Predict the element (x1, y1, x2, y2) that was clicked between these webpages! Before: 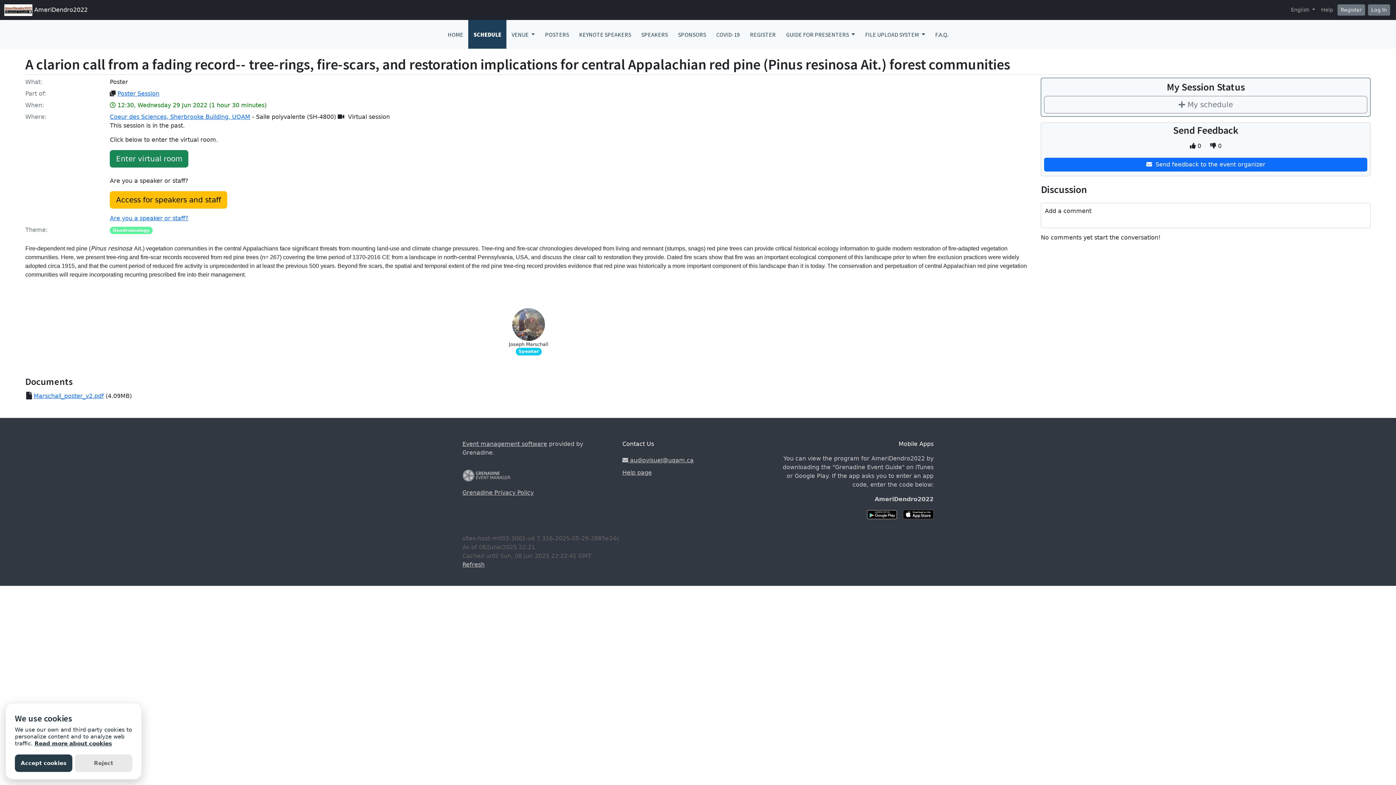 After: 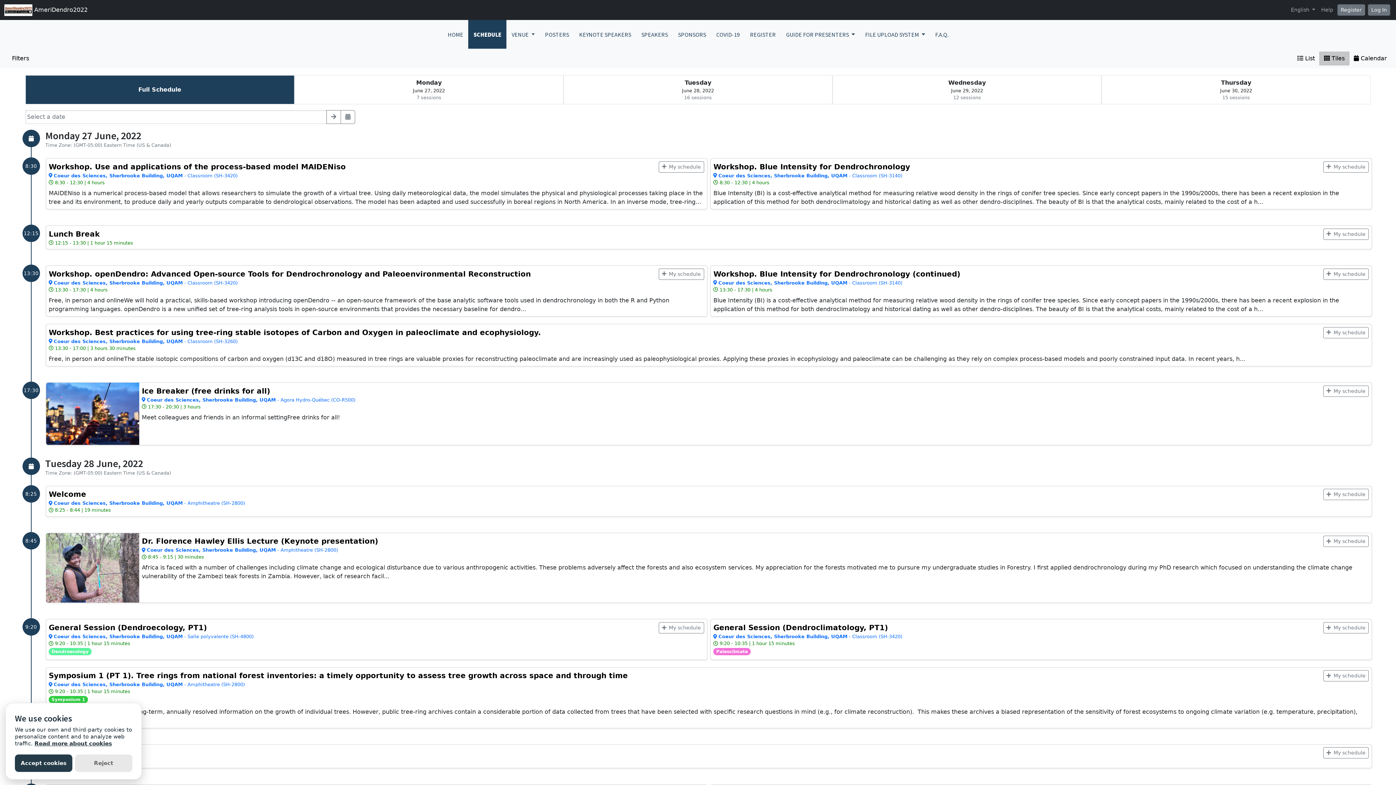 Action: bbox: (468, 20, 506, 48) label: SCHEDULE